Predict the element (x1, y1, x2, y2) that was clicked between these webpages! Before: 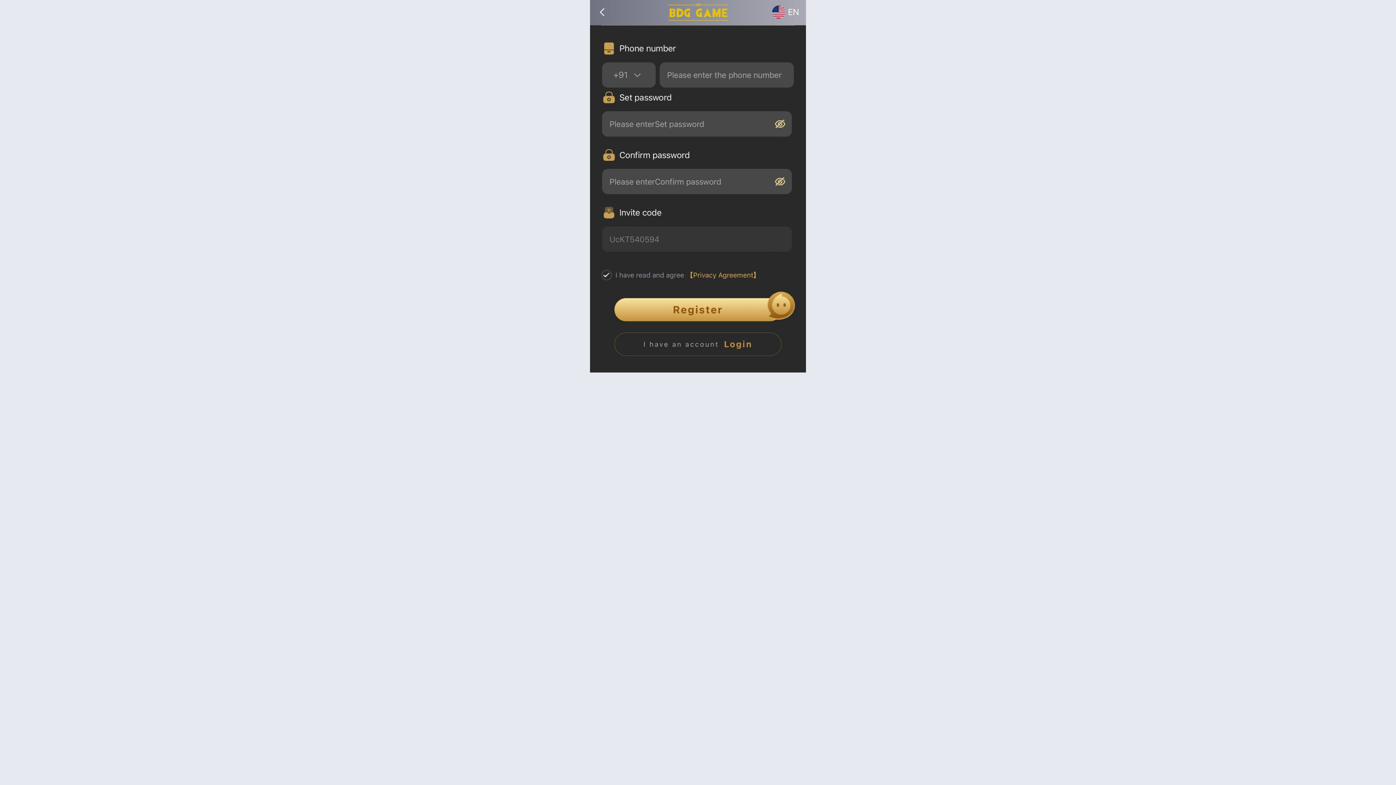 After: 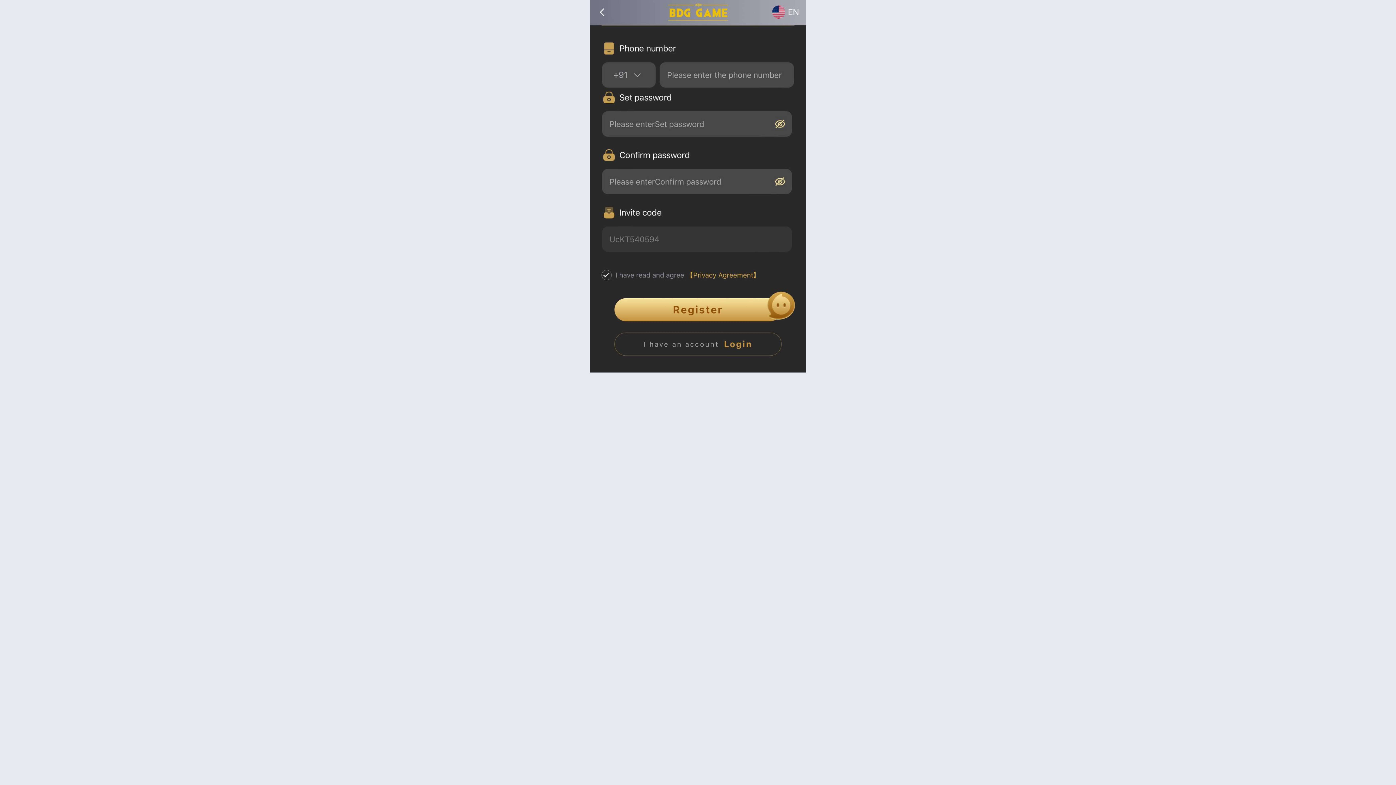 Action: bbox: (590, 0, 806, 372)